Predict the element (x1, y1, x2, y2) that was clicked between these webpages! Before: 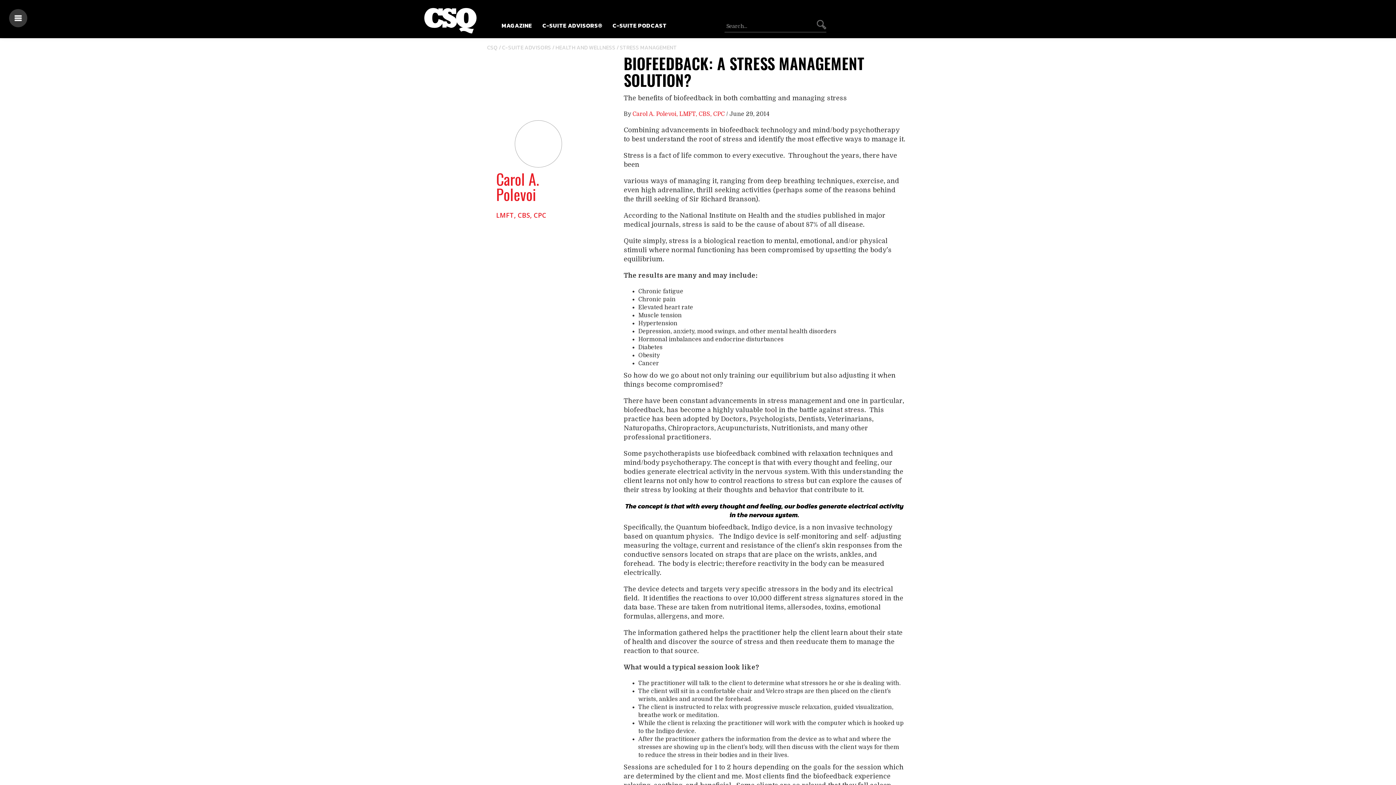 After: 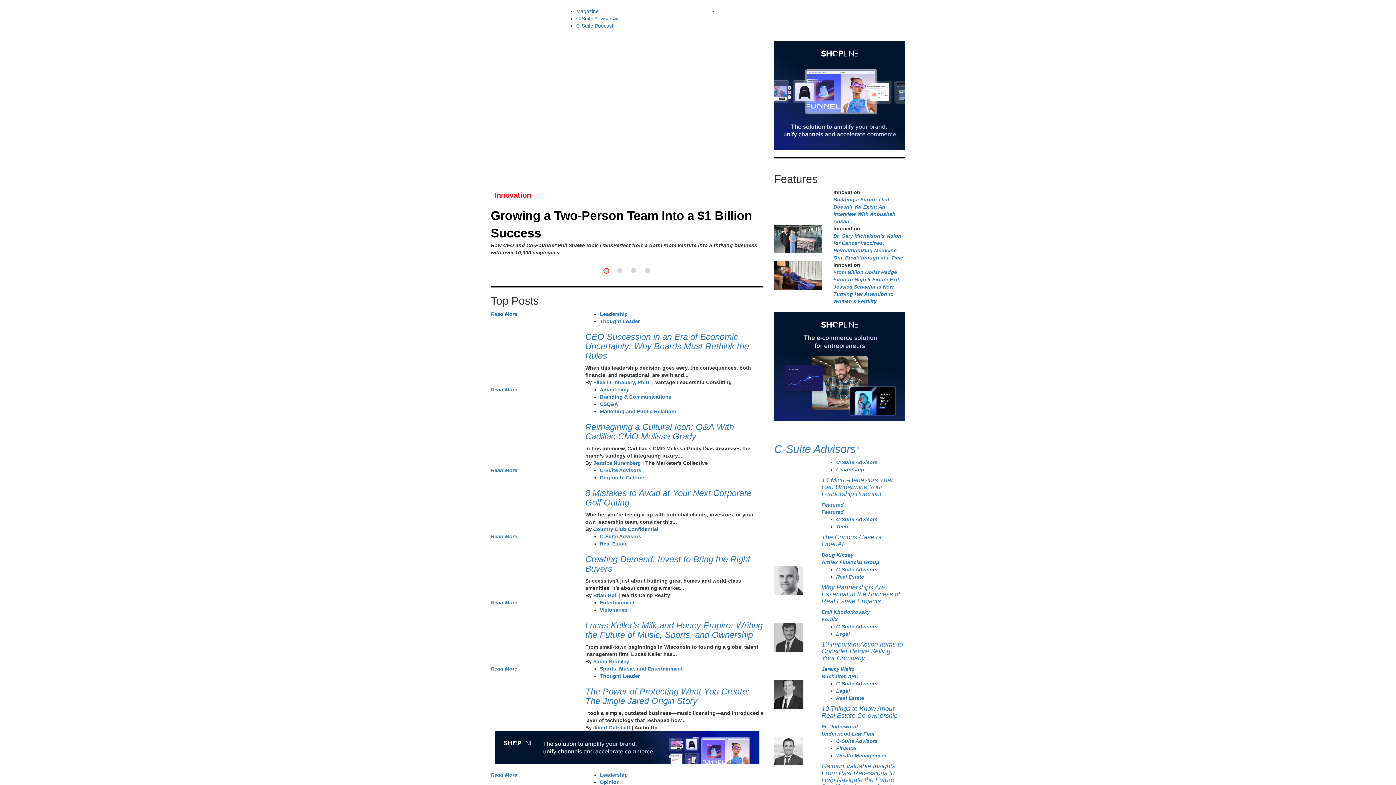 Action: bbox: (501, 21, 532, 29) label: MAGAZINE